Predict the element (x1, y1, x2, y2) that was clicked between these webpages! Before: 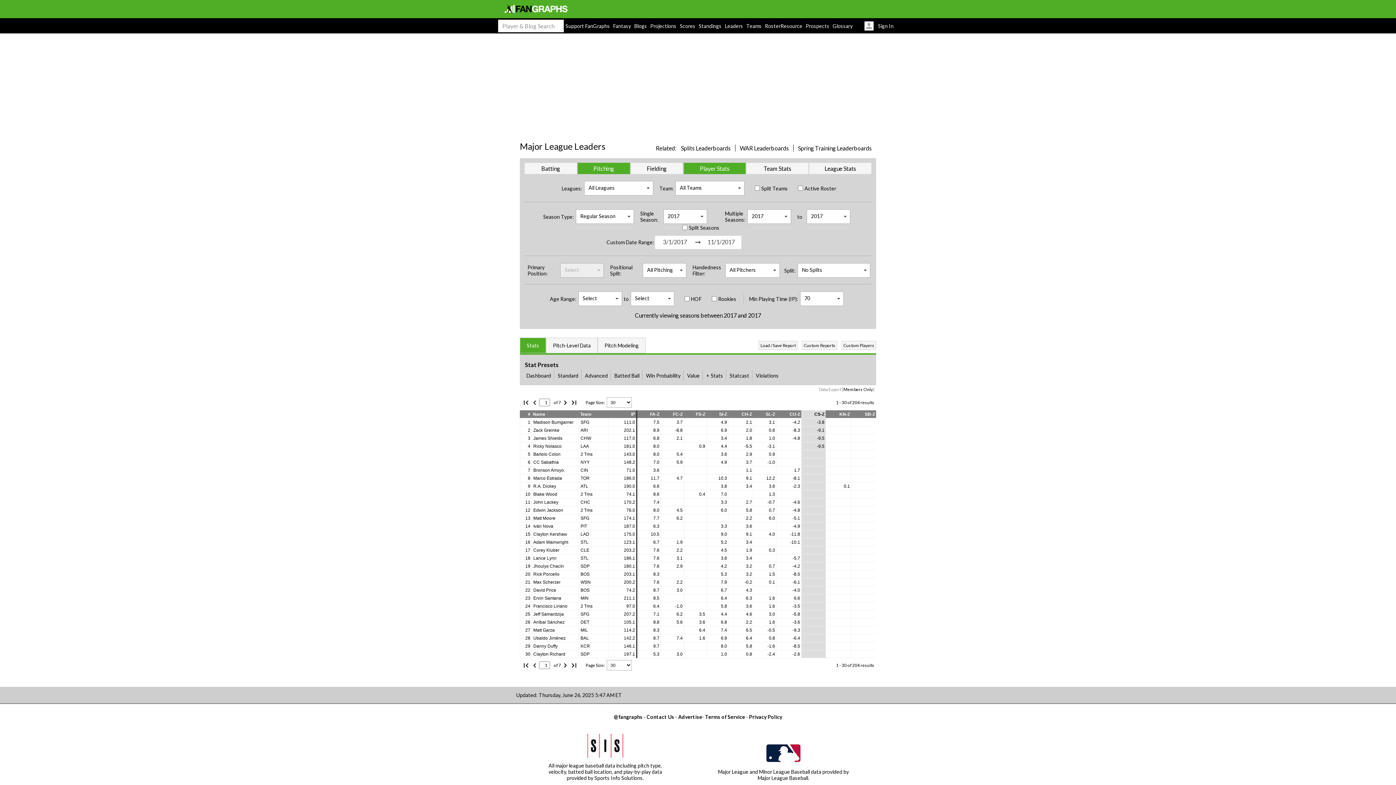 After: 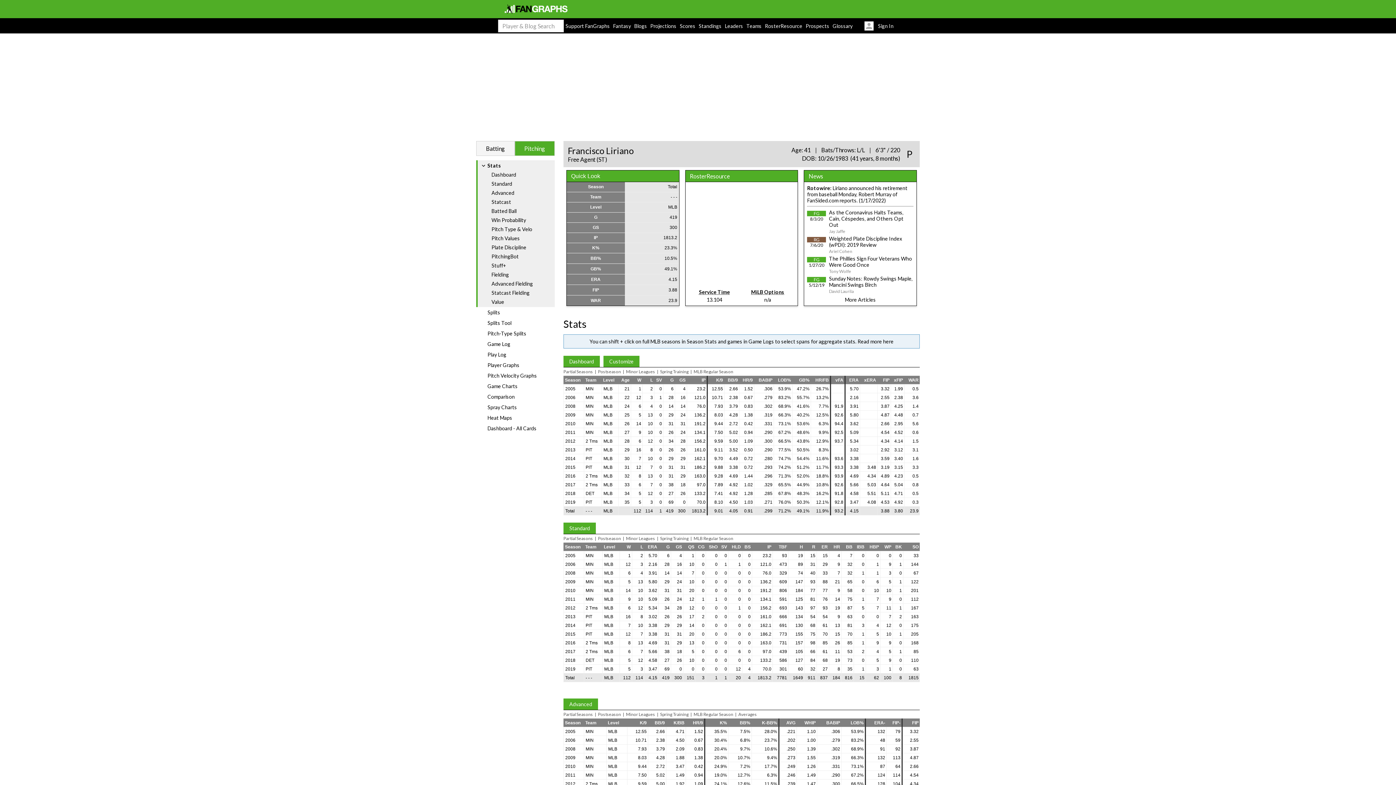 Action: label: Francisco Liriano bbox: (533, 604, 567, 609)